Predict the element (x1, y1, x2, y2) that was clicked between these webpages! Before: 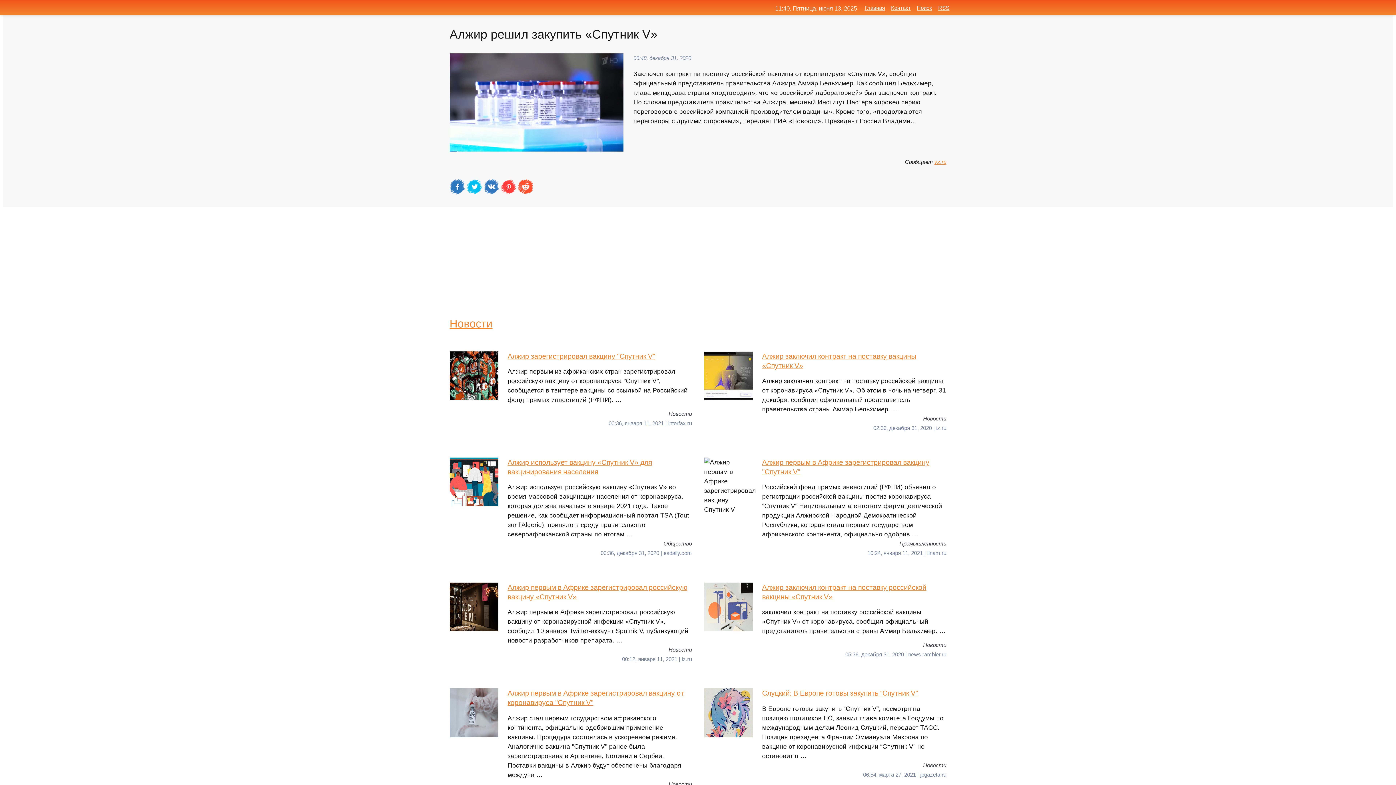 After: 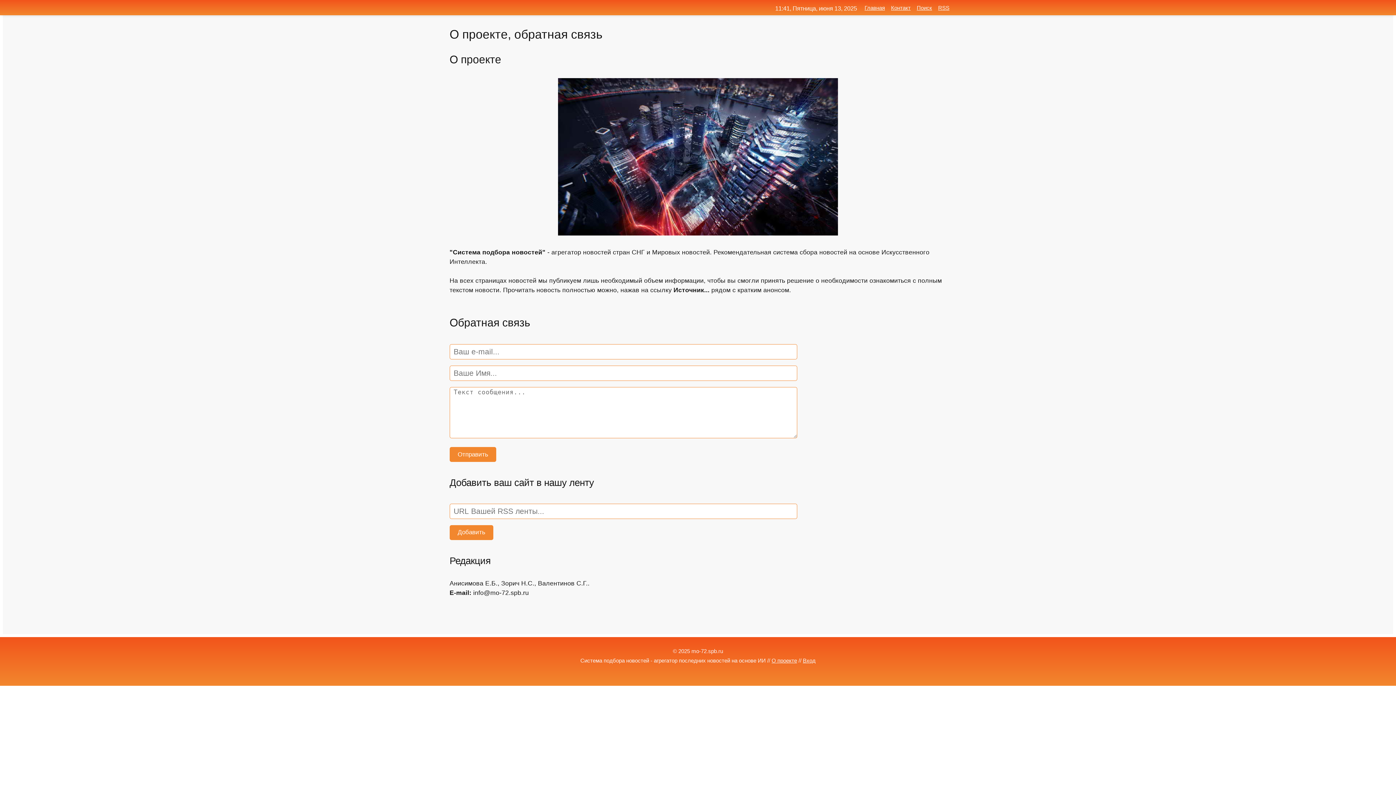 Action: bbox: (891, 4, 910, 10) label: Контакт